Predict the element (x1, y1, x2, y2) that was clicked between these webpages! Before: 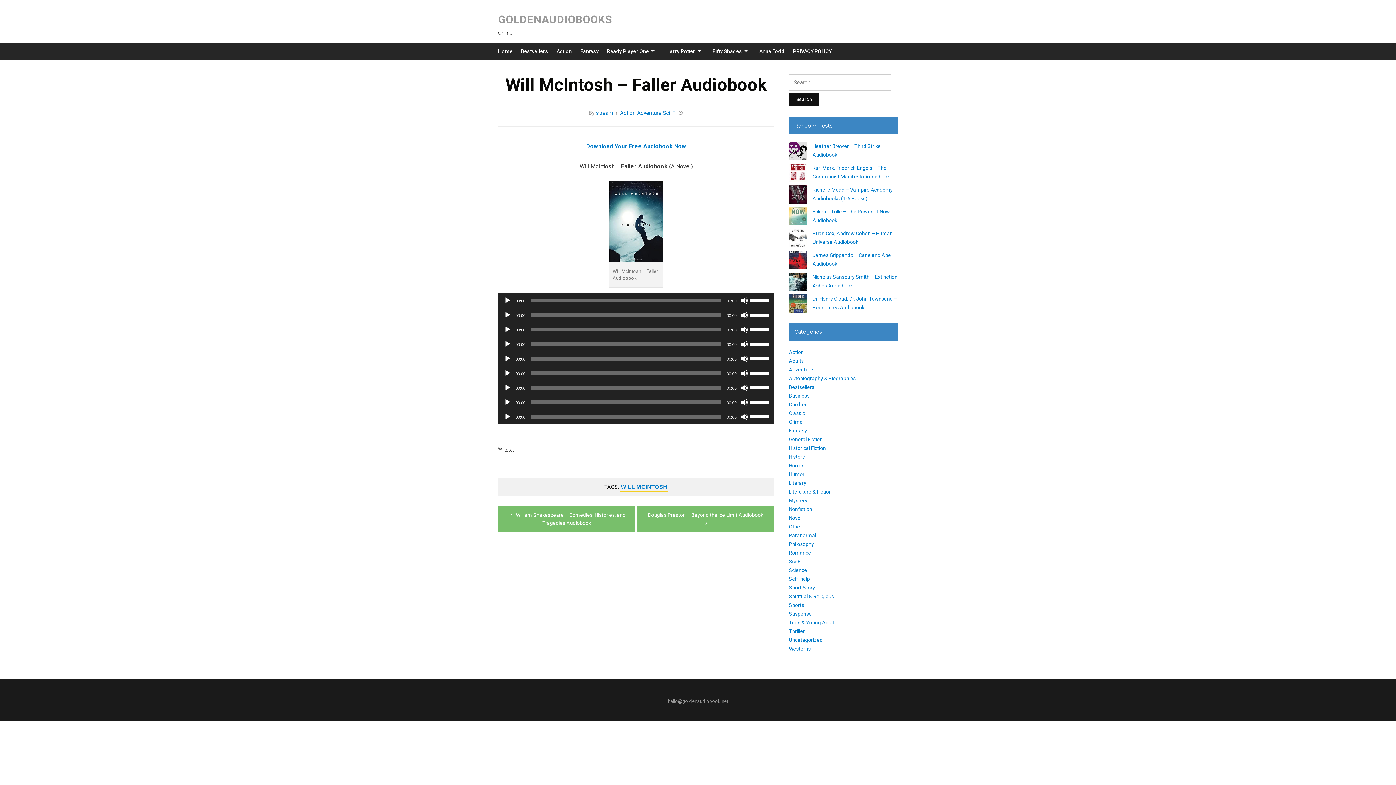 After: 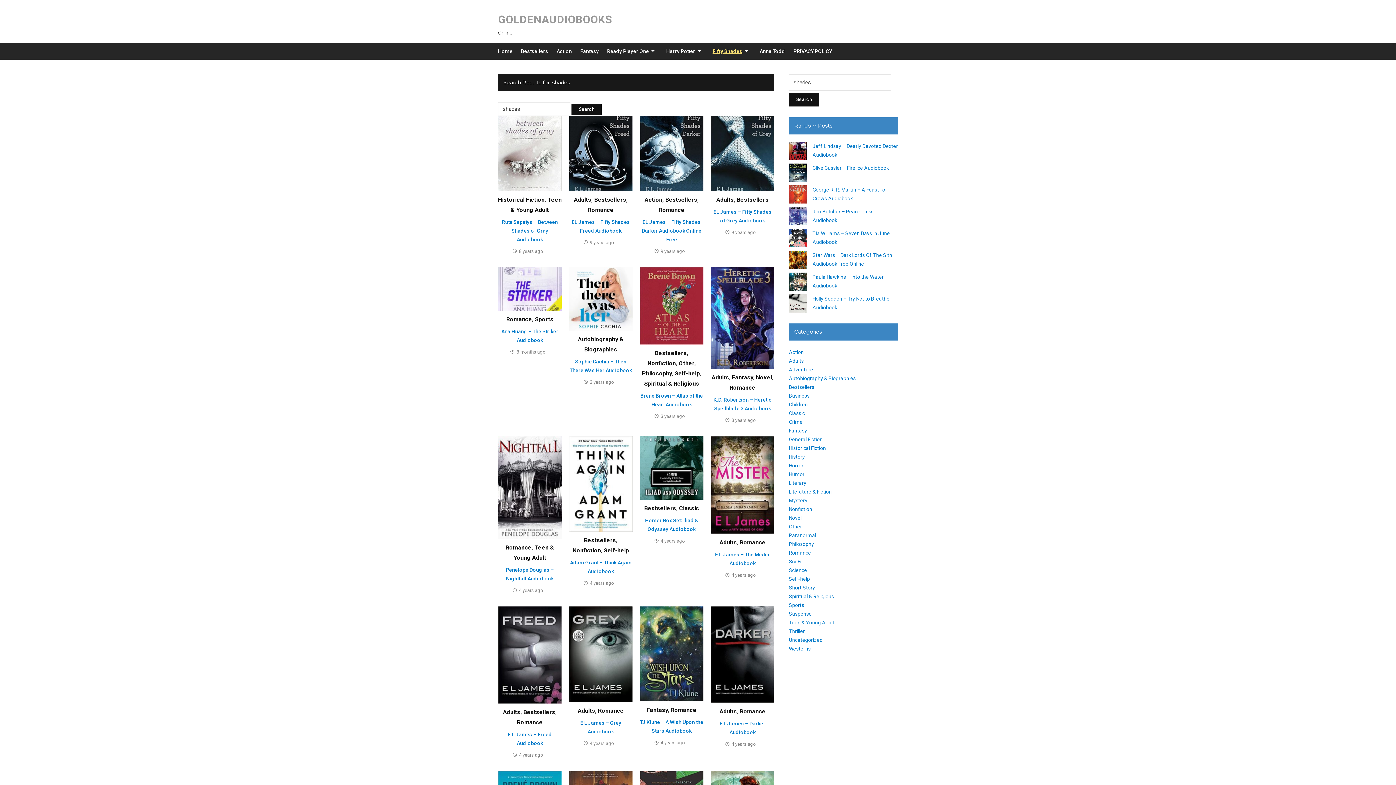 Action: label: Fifty Shades bbox: (712, 43, 751, 59)